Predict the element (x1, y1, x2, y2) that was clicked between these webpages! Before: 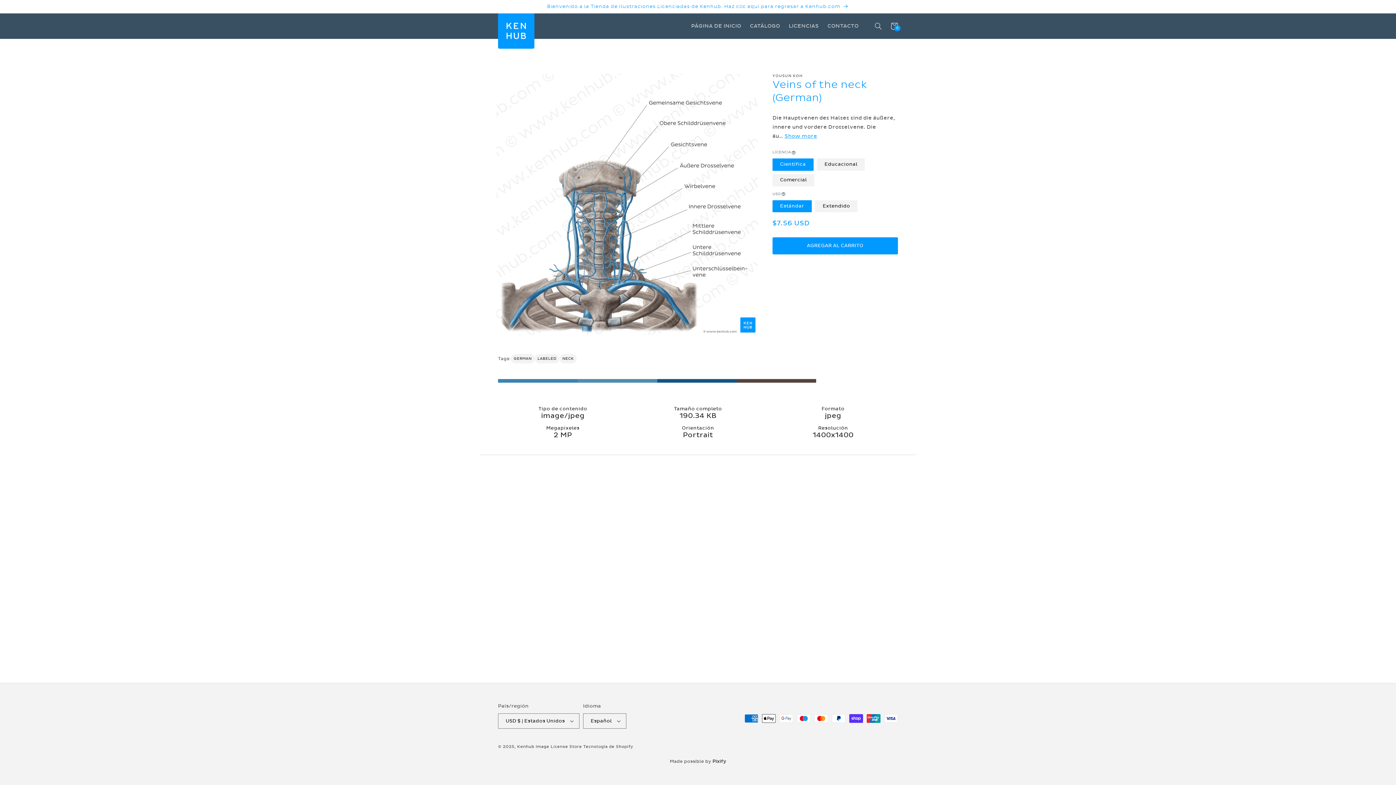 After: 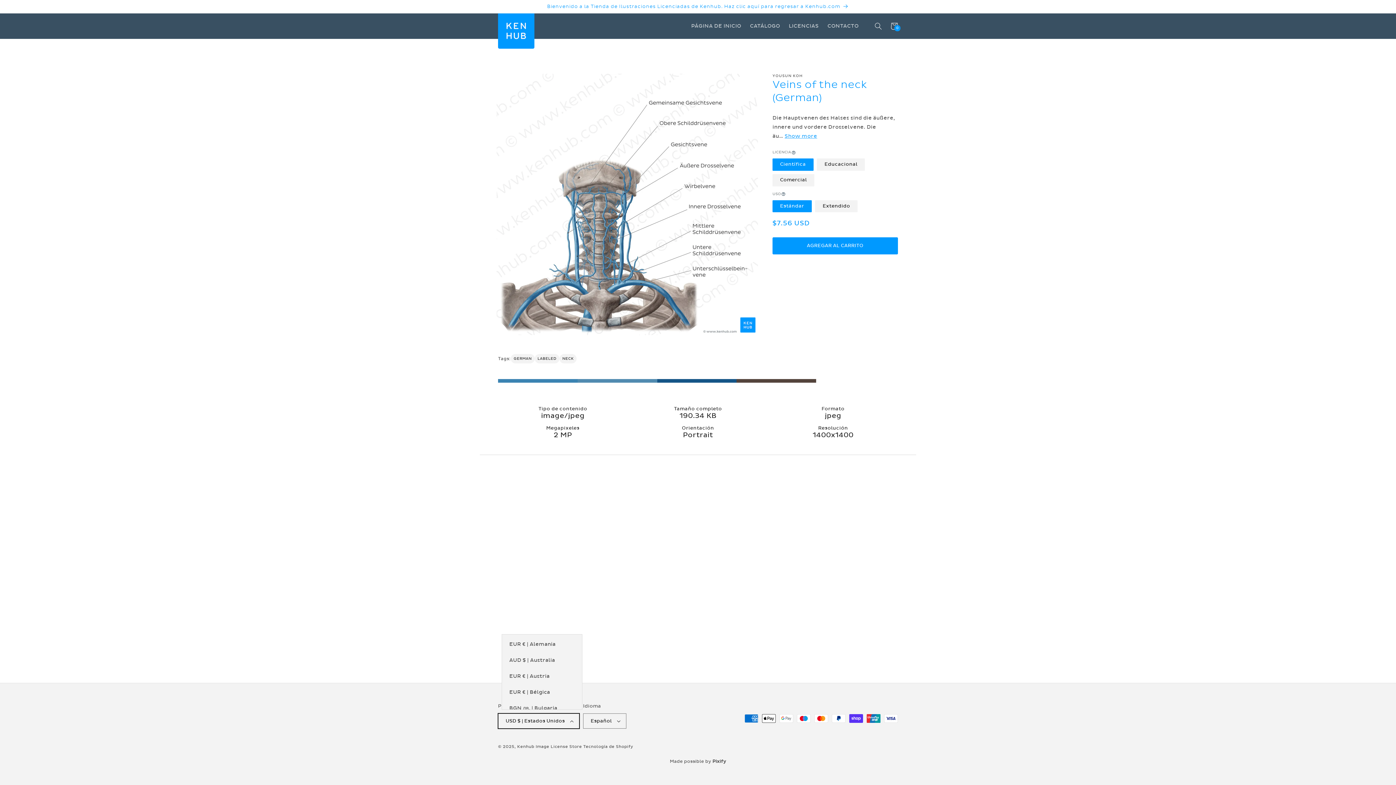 Action: bbox: (498, 713, 579, 729) label: USD $ | Estados Unidos